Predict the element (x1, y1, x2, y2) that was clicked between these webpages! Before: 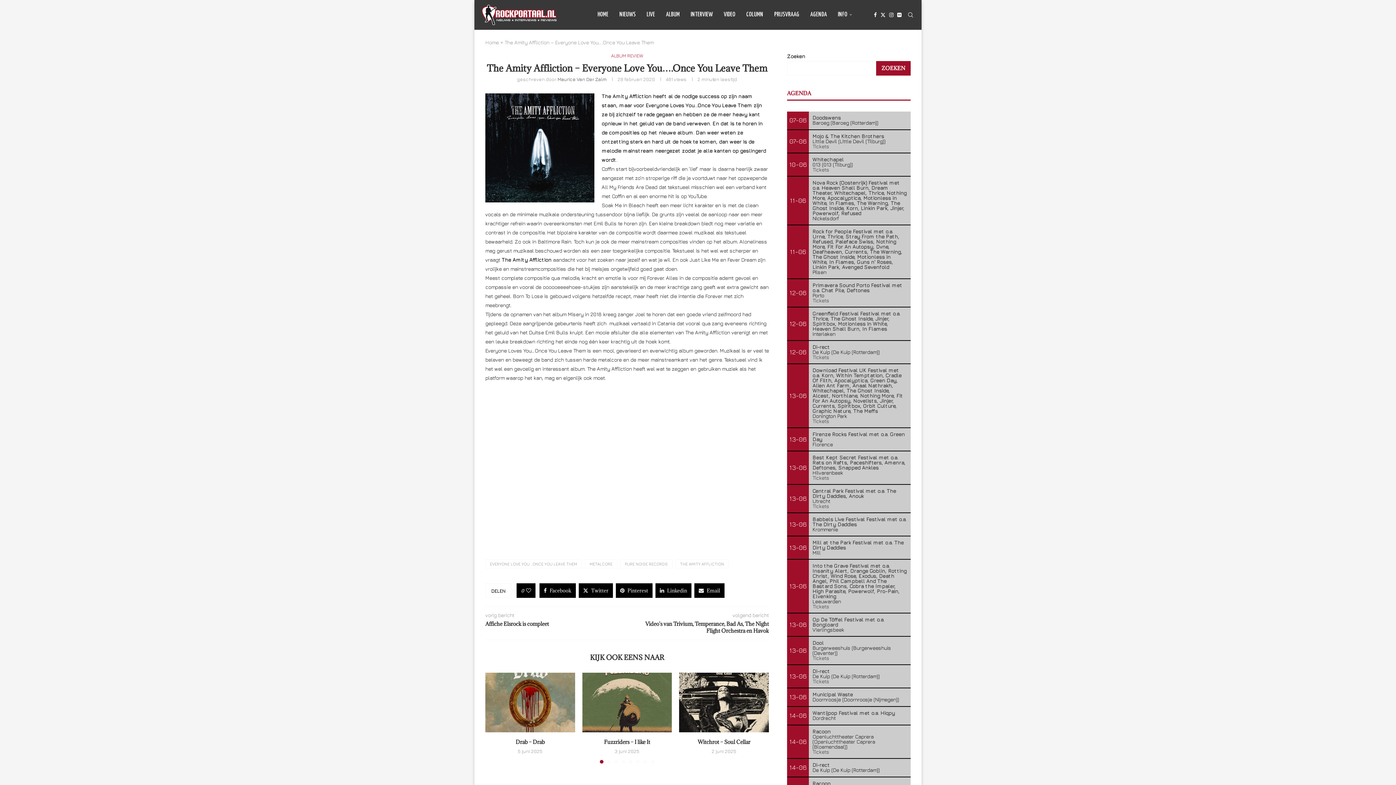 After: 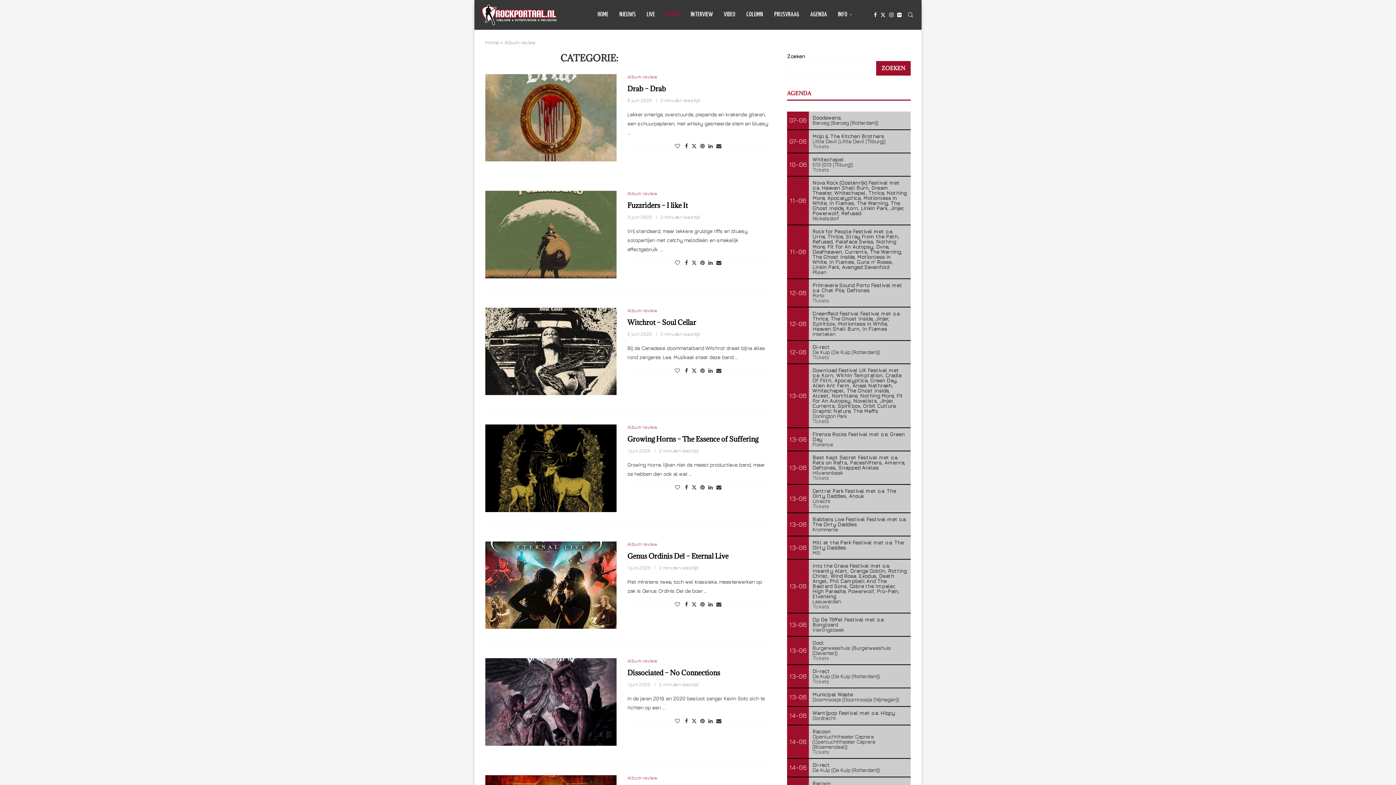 Action: label: ALBUM bbox: (666, 0, 680, 29)